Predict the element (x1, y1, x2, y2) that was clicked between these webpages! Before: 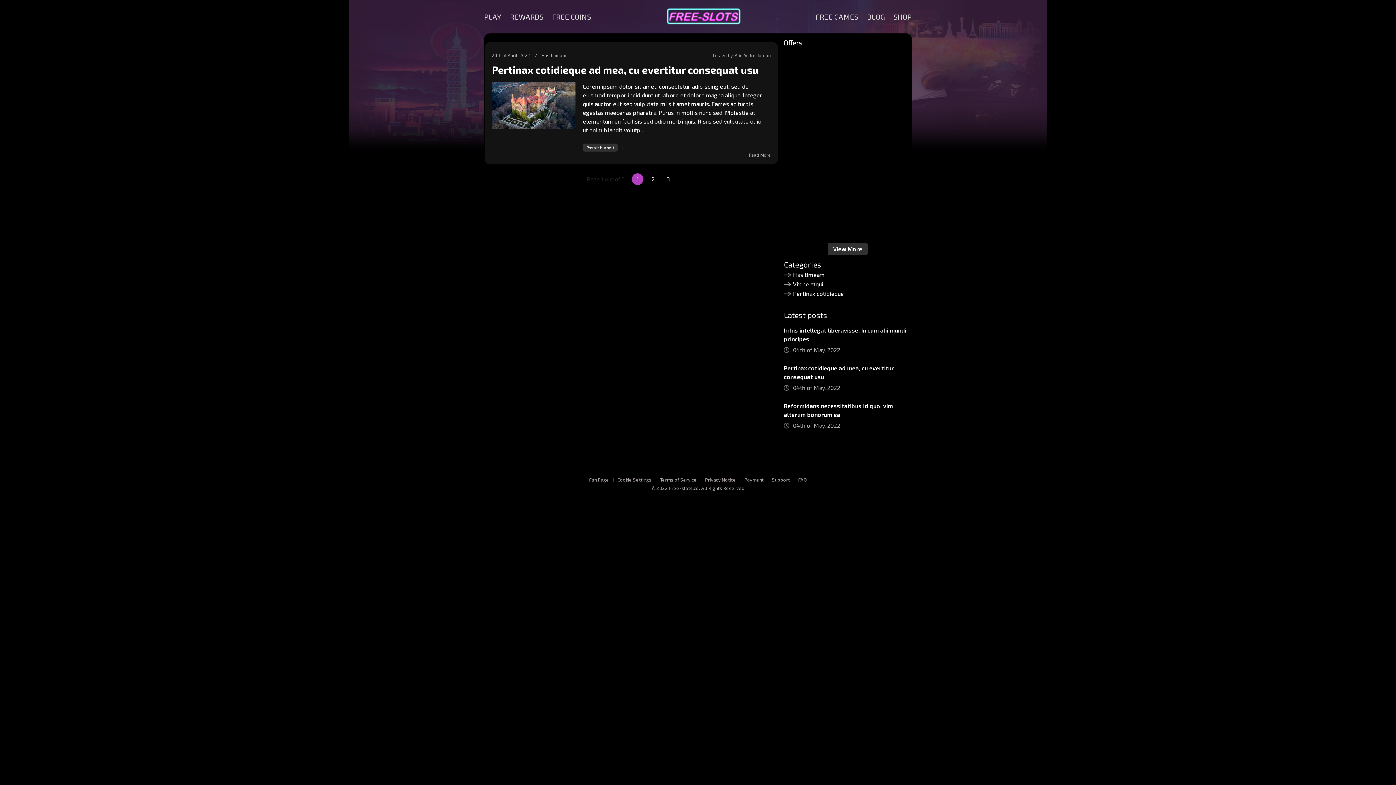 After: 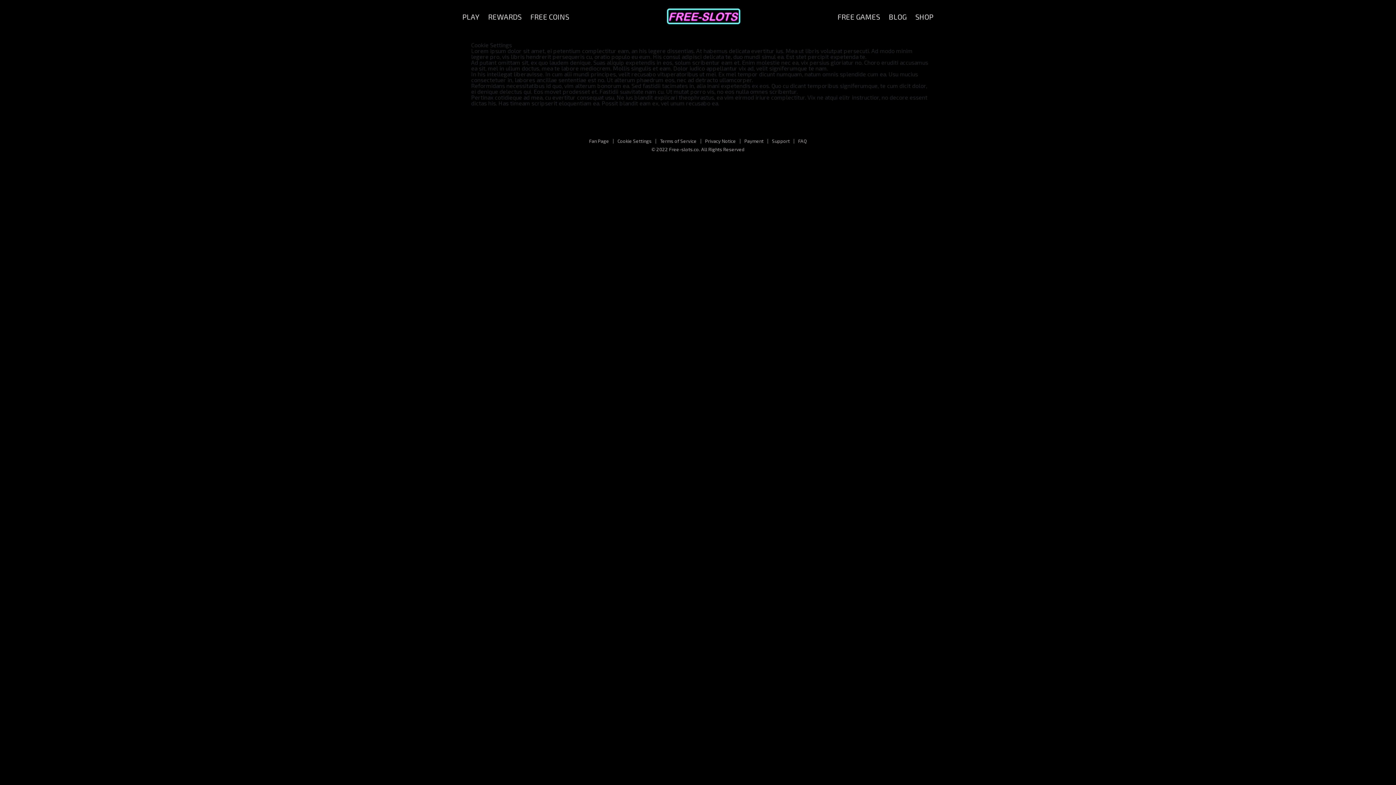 Action: label: Cookie Settings bbox: (617, 477, 651, 482)